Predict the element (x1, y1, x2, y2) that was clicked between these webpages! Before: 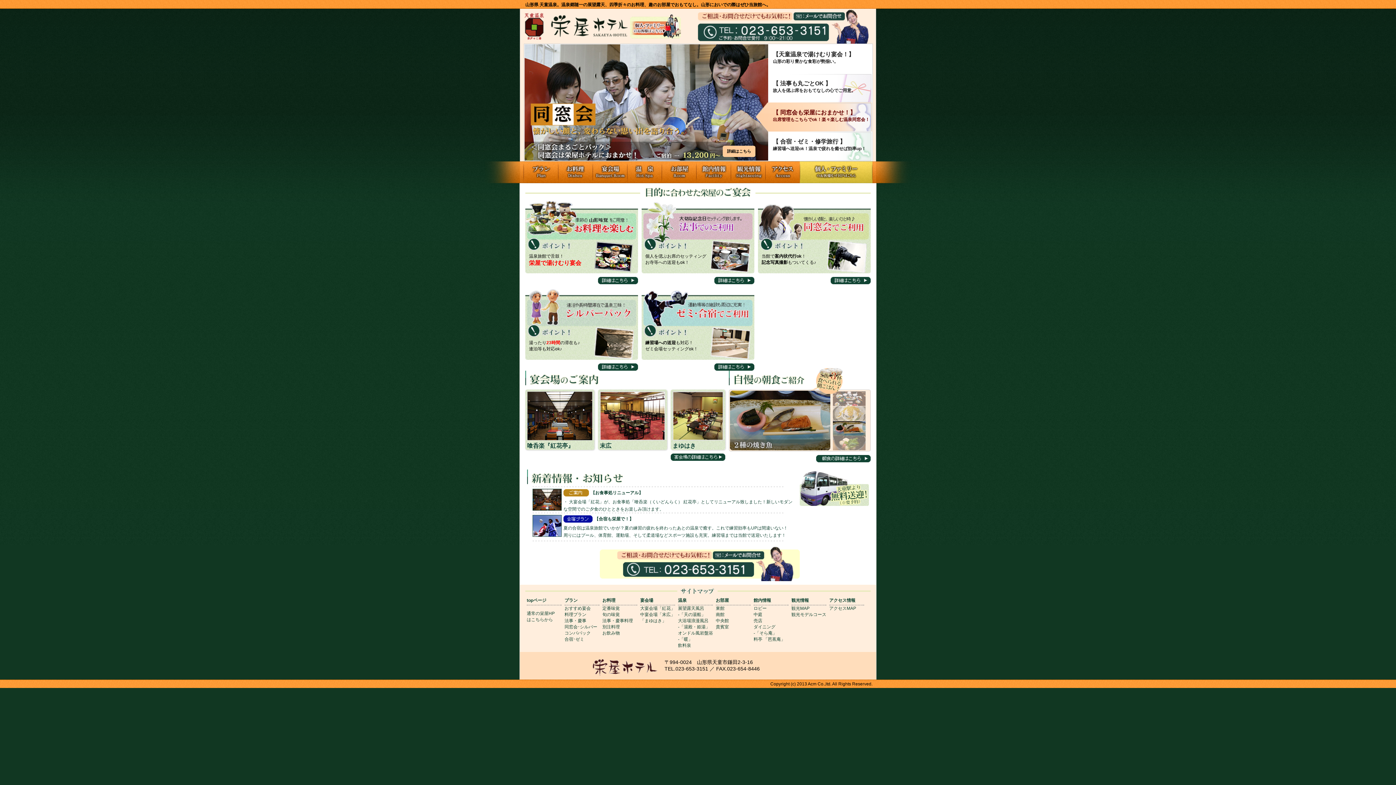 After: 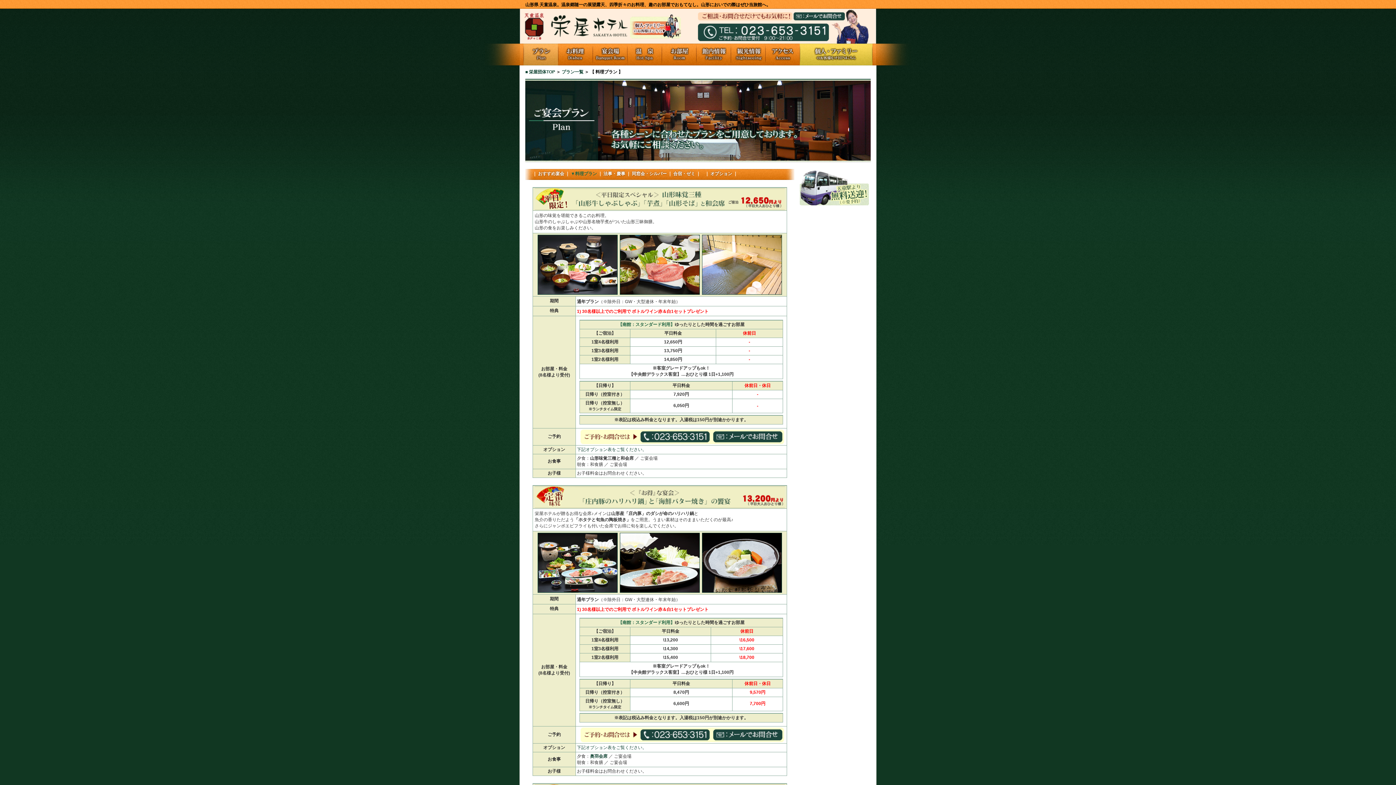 Action: label: 料理プラン bbox: (564, 612, 586, 617)